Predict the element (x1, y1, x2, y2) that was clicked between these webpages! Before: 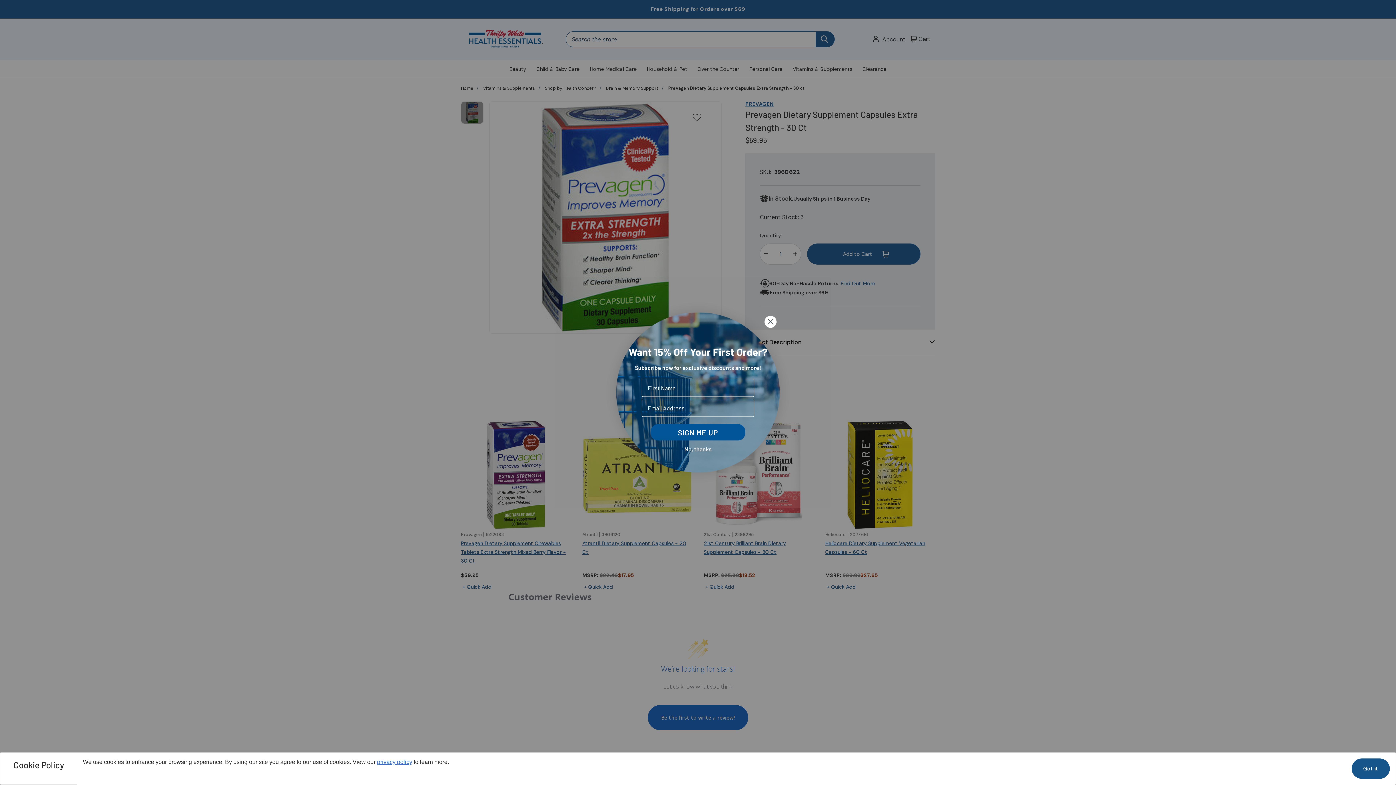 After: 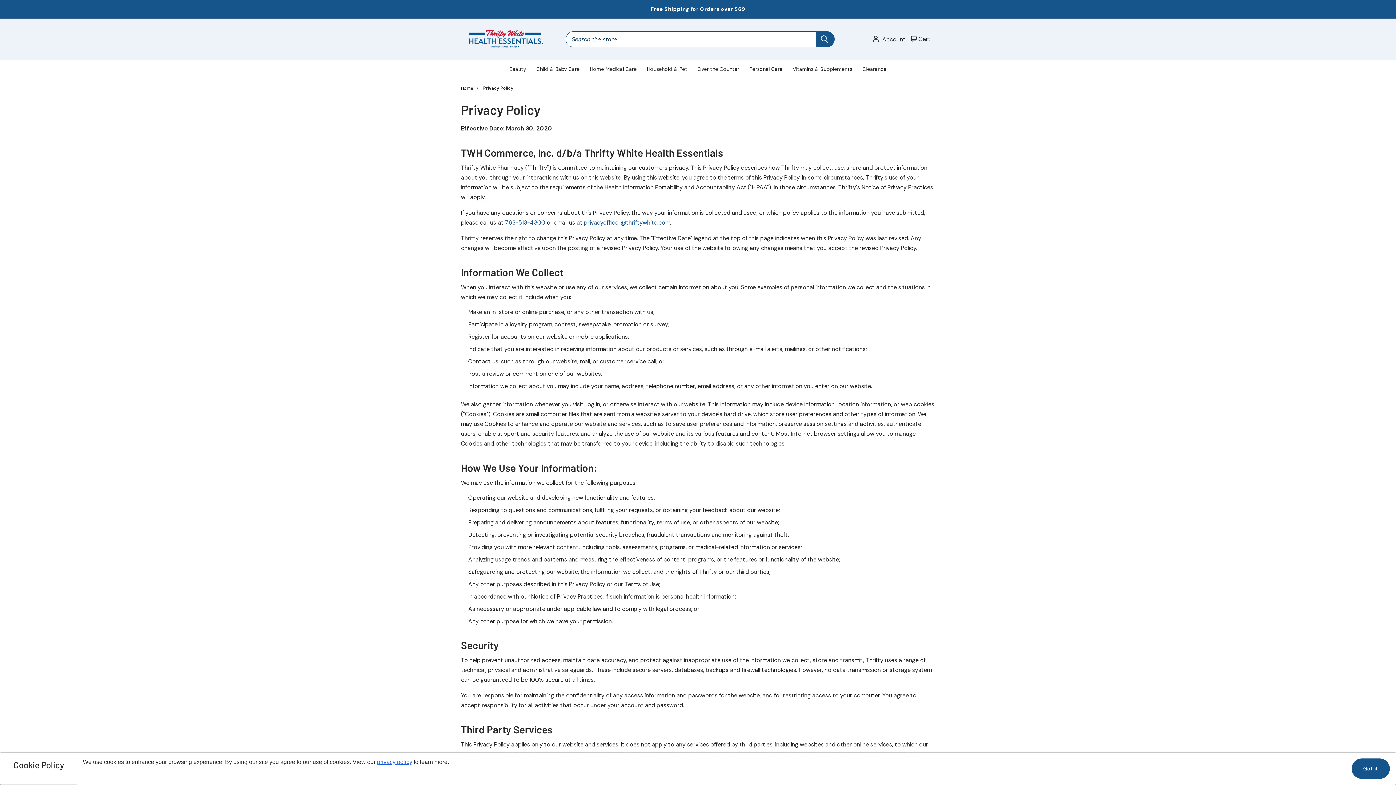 Action: bbox: (377, 759, 412, 765) label: privacy policy